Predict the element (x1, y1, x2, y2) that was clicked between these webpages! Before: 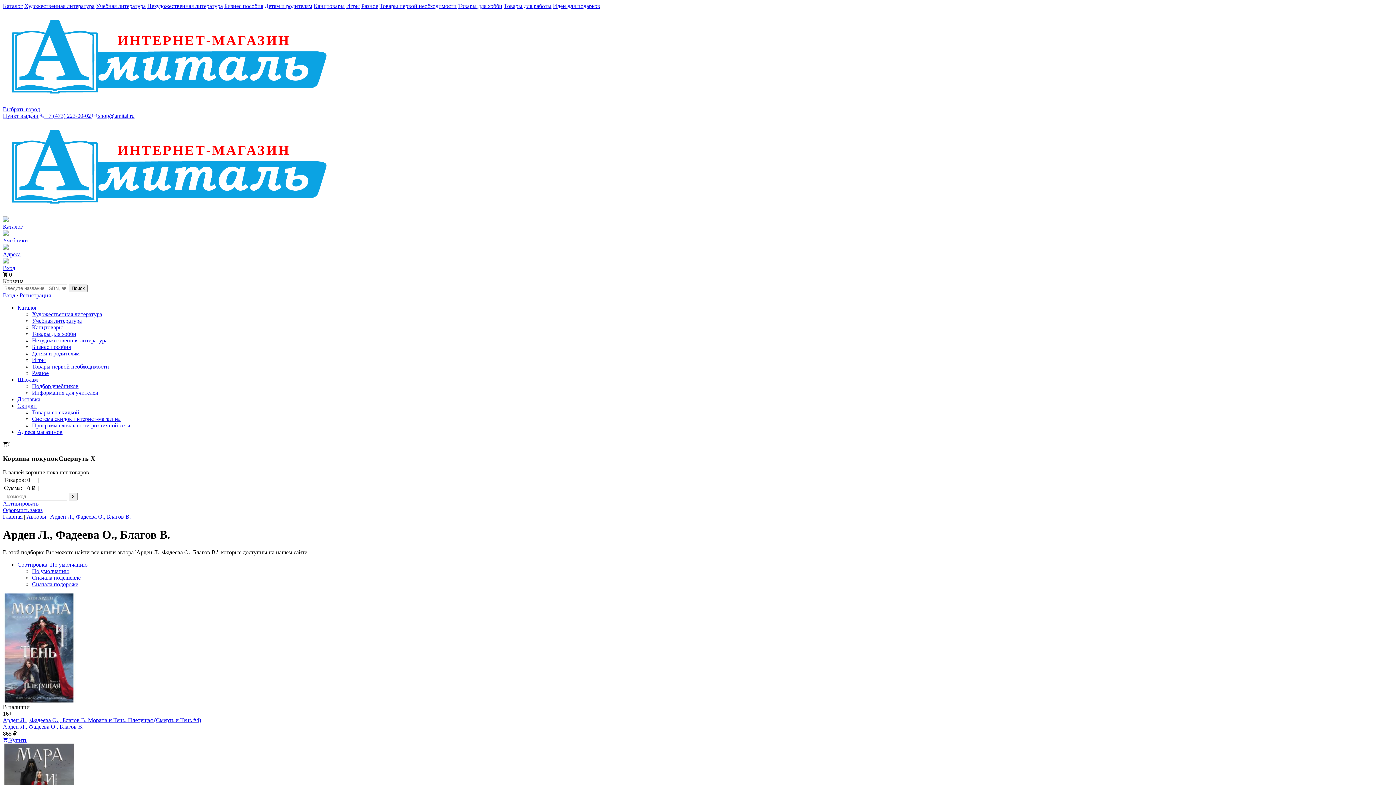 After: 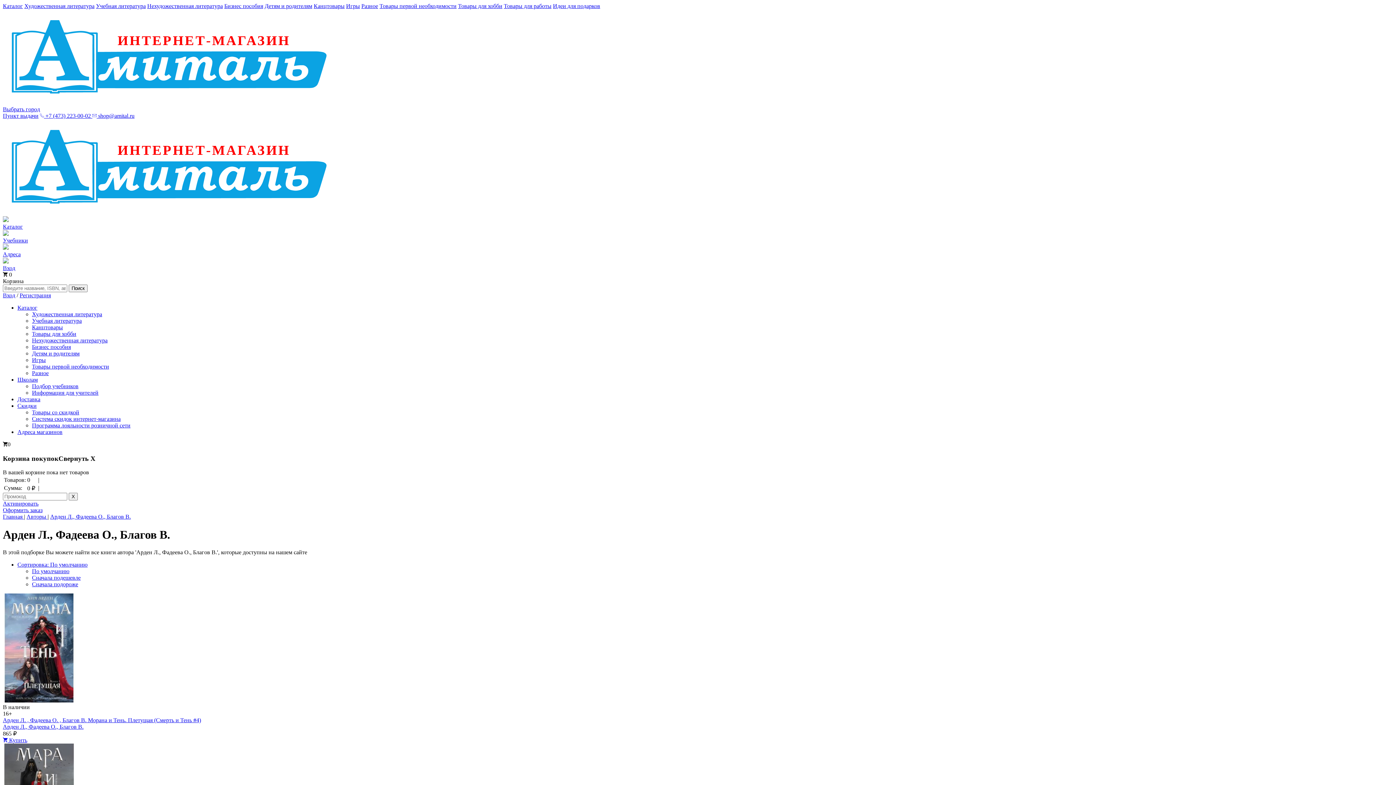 Action: label:  shop@amital.ru bbox: (92, 112, 134, 119)